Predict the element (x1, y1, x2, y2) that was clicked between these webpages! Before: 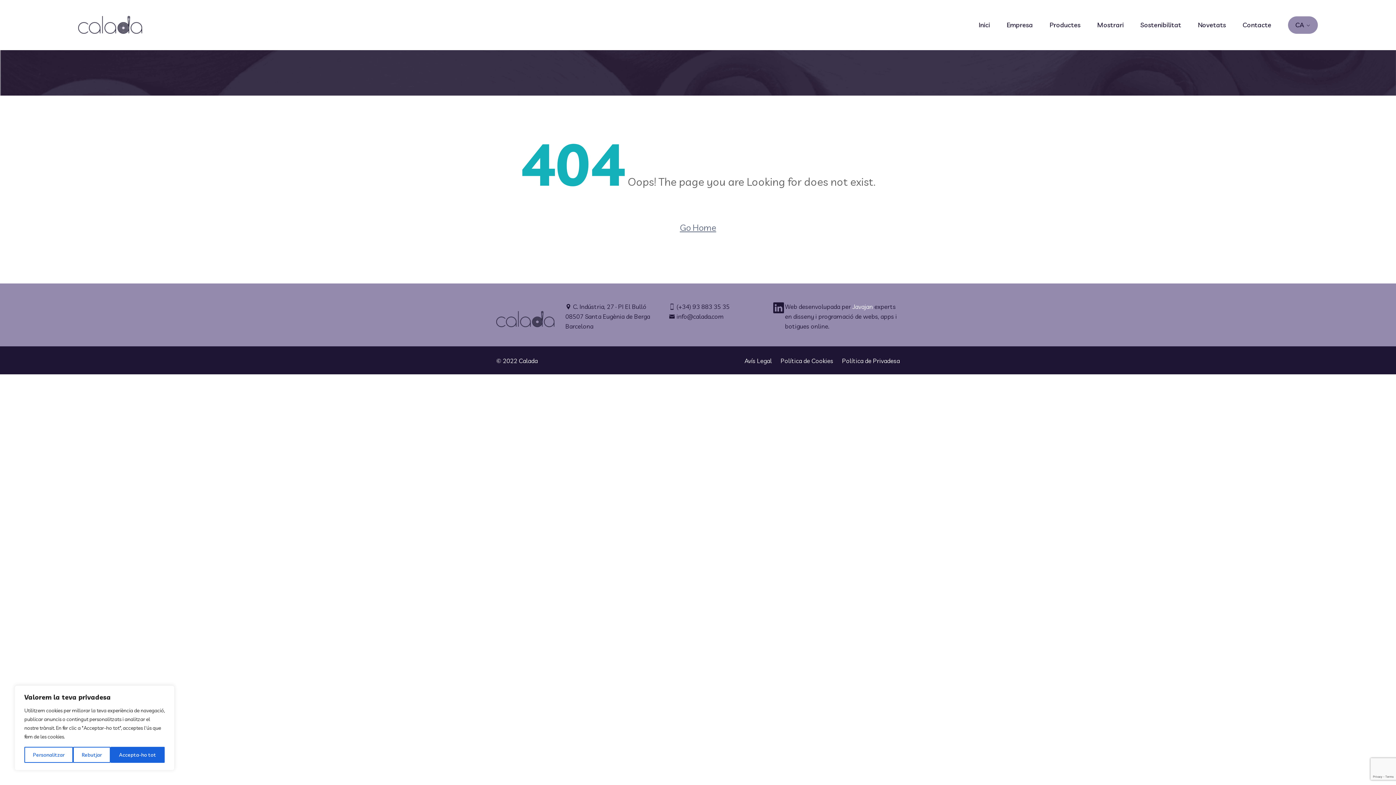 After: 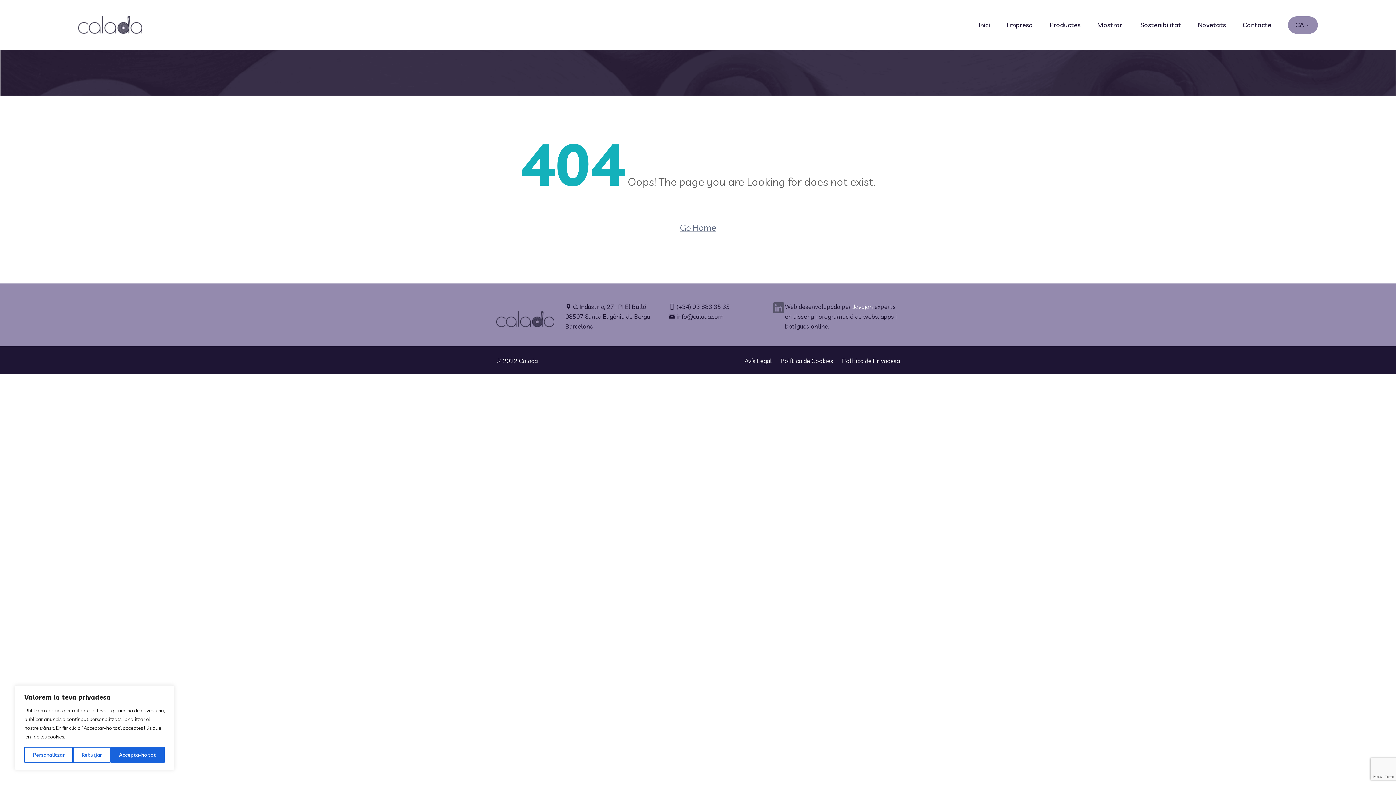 Action: bbox: (772, 301, 785, 334)